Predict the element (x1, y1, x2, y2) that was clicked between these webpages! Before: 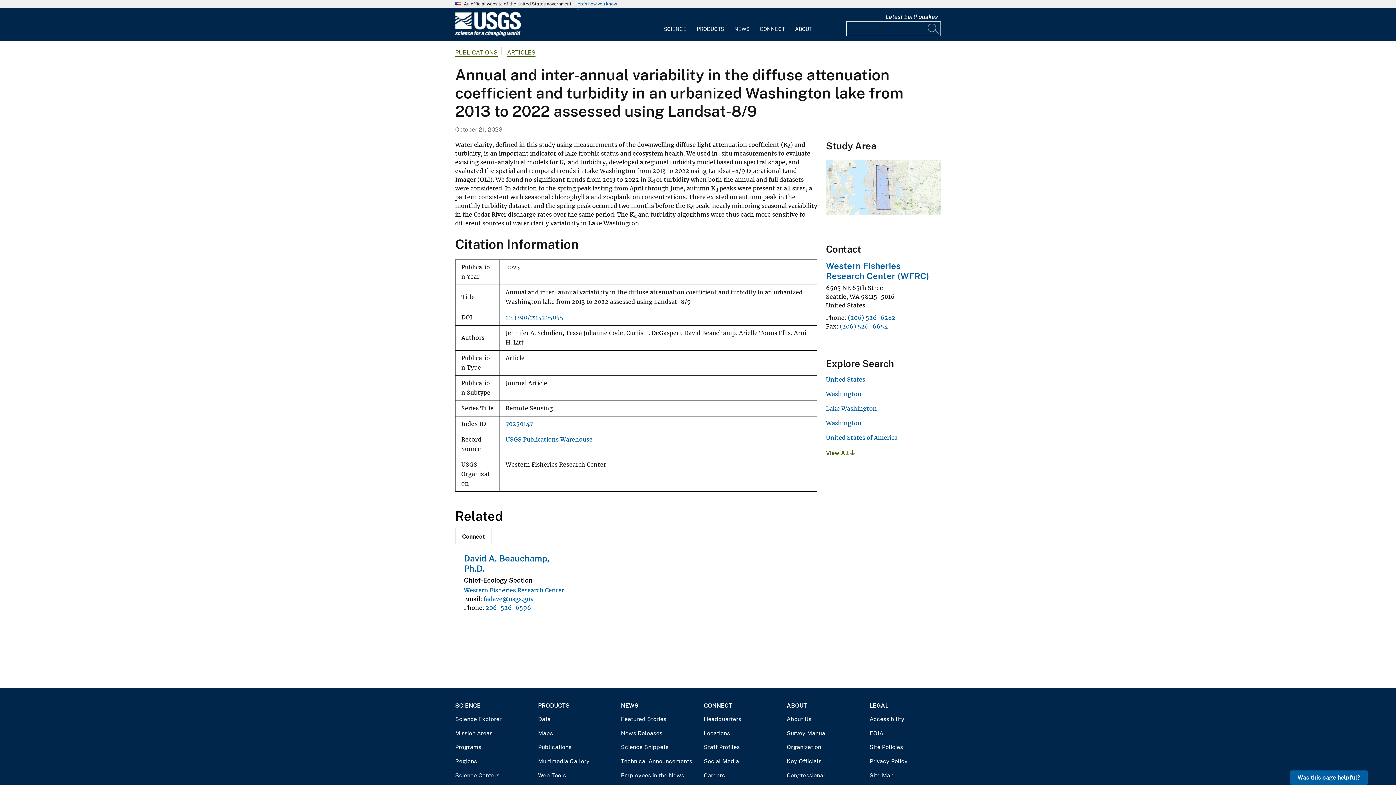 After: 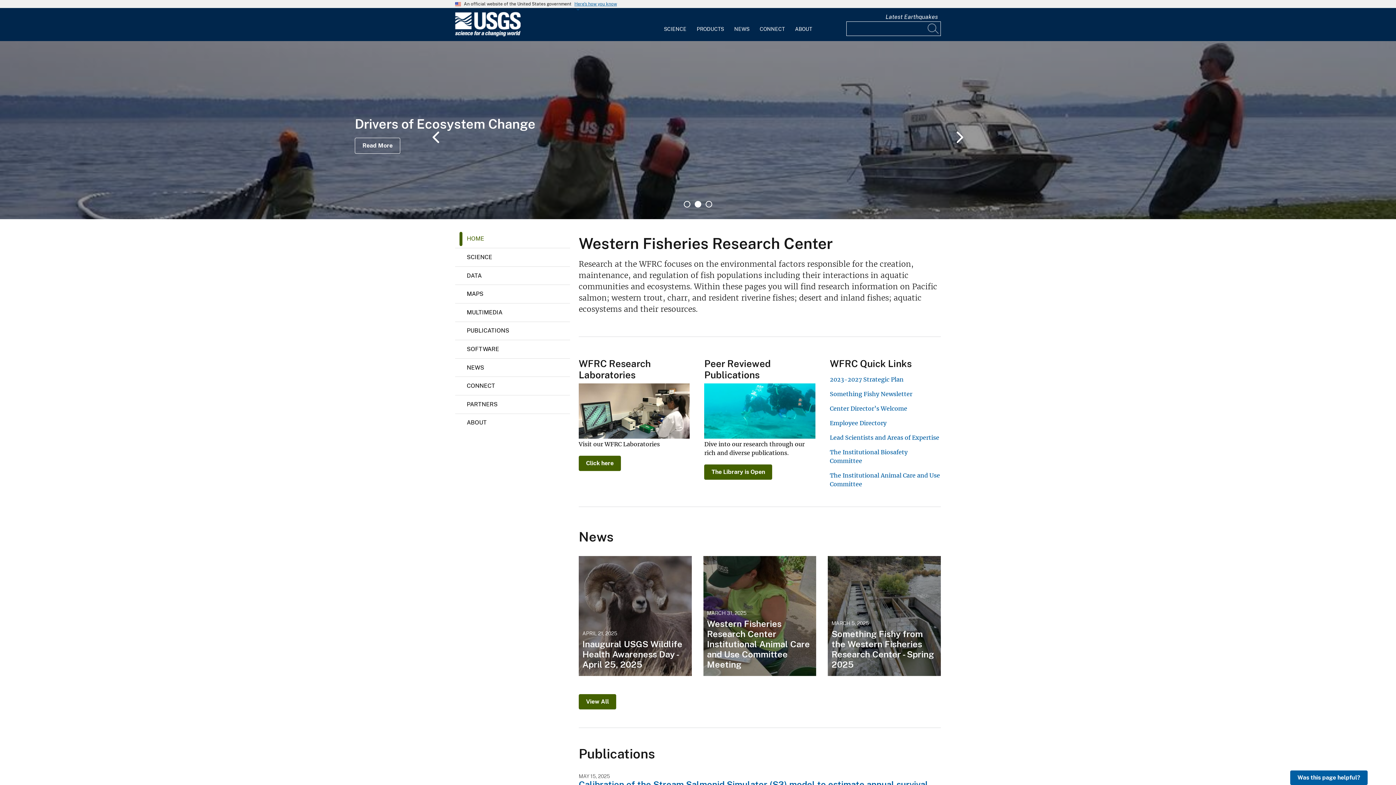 Action: label: Western Fisheries Research Center (WFRC) bbox: (826, 260, 929, 281)